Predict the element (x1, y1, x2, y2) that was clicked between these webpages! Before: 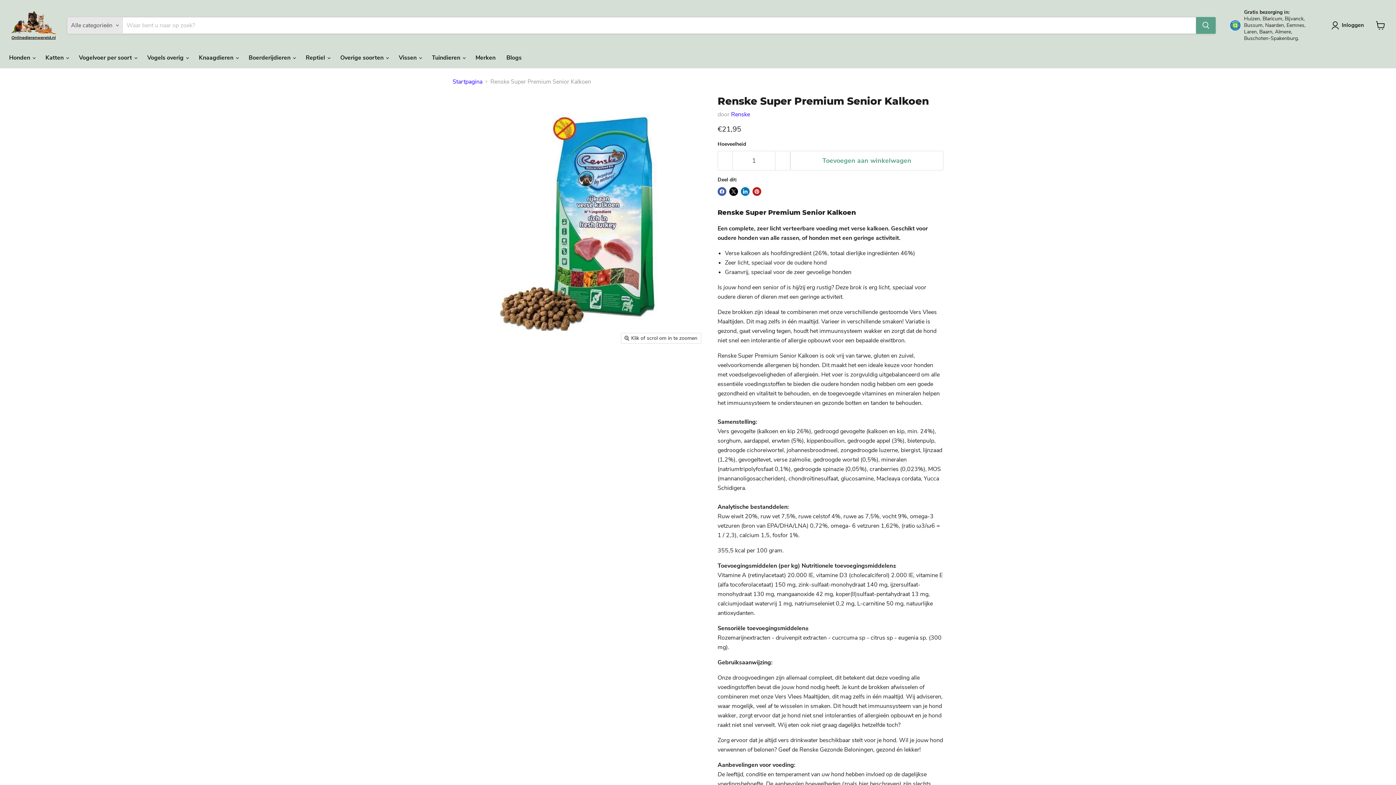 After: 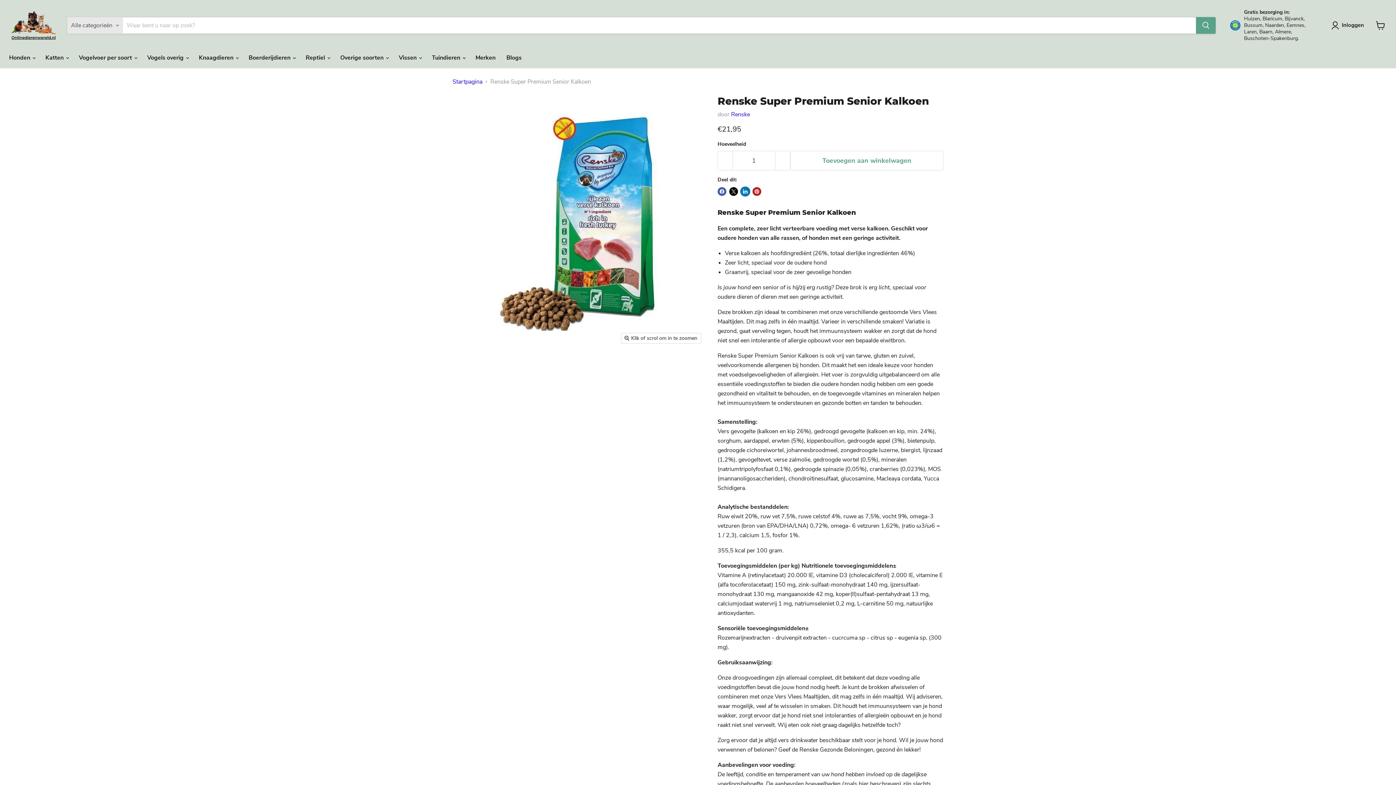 Action: label: Deel op LinkedIn bbox: (741, 187, 749, 195)